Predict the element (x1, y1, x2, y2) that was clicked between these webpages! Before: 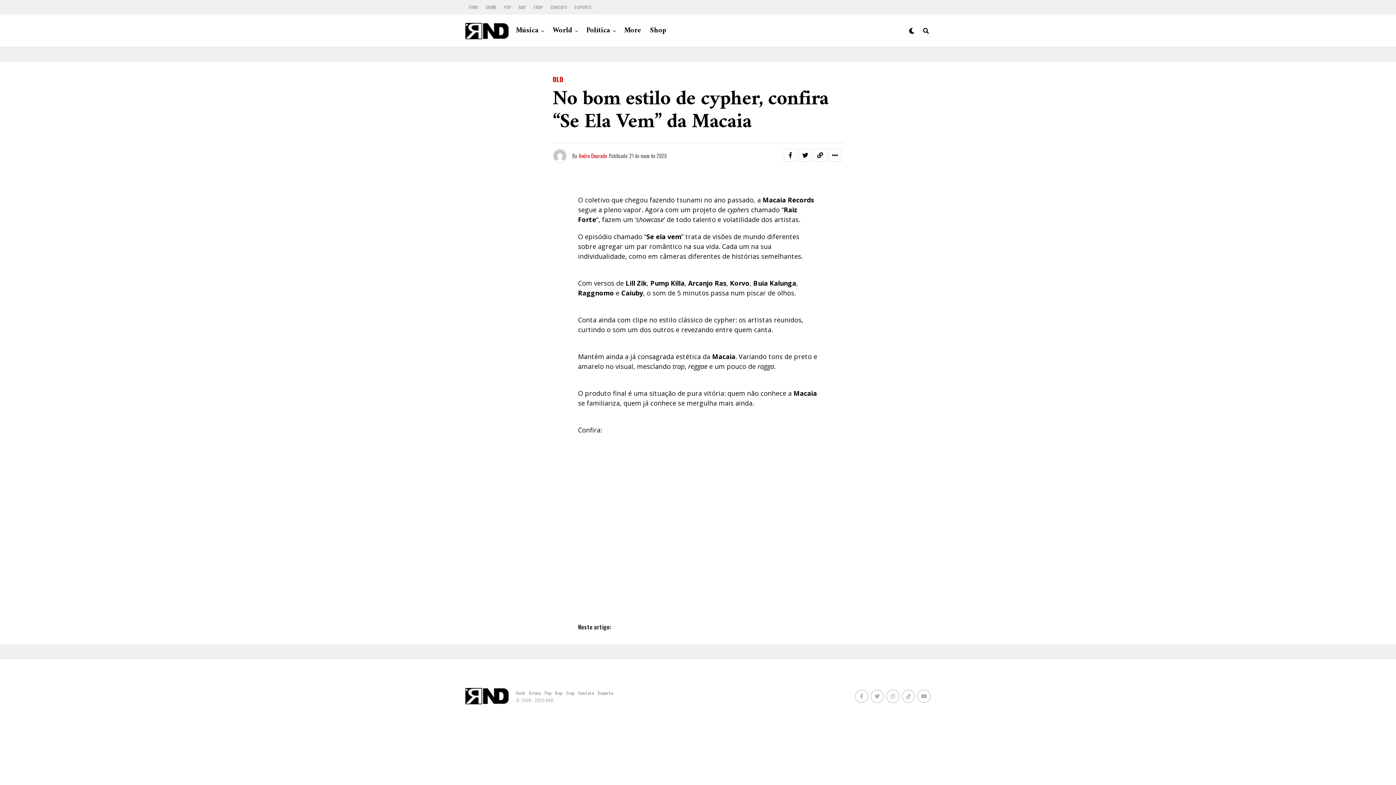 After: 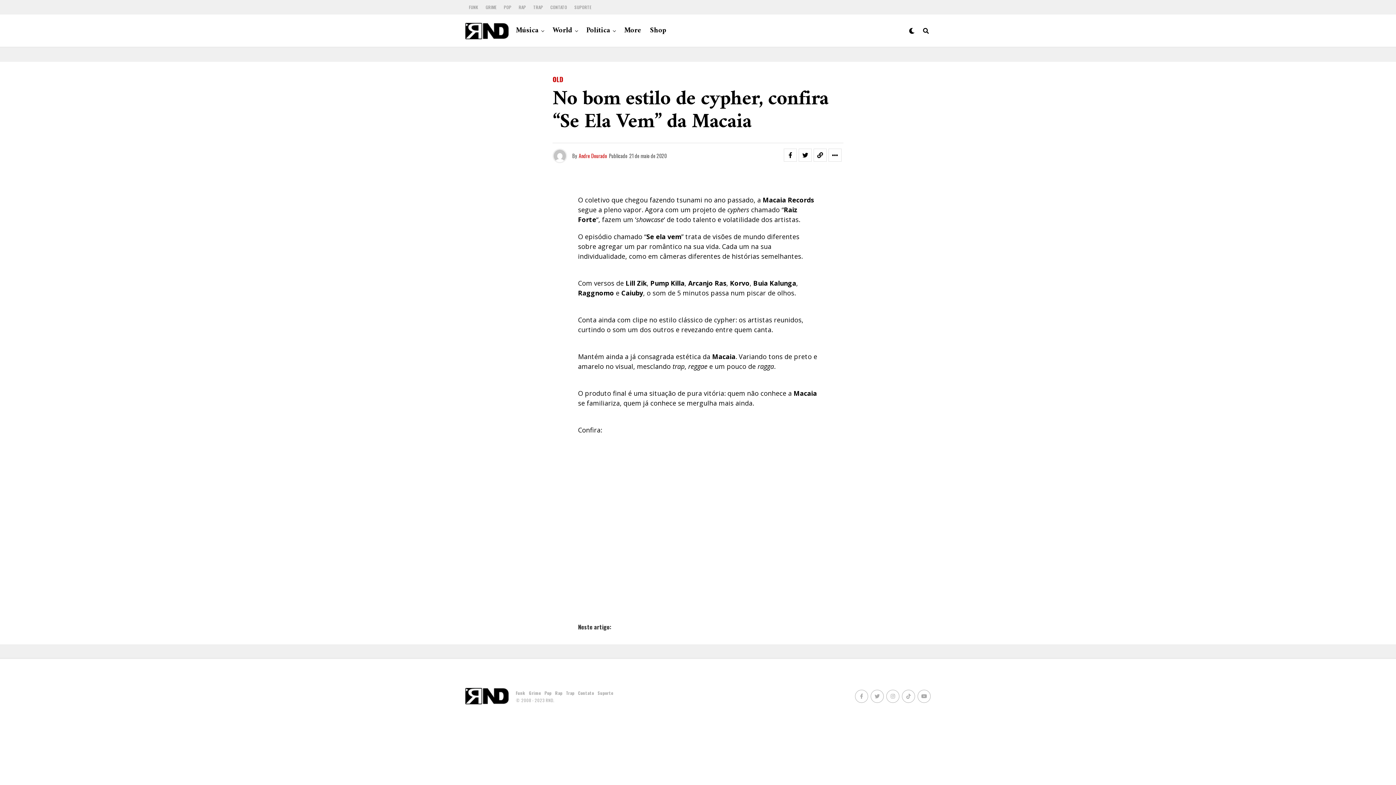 Action: label: Suporte bbox: (597, 690, 613, 696)